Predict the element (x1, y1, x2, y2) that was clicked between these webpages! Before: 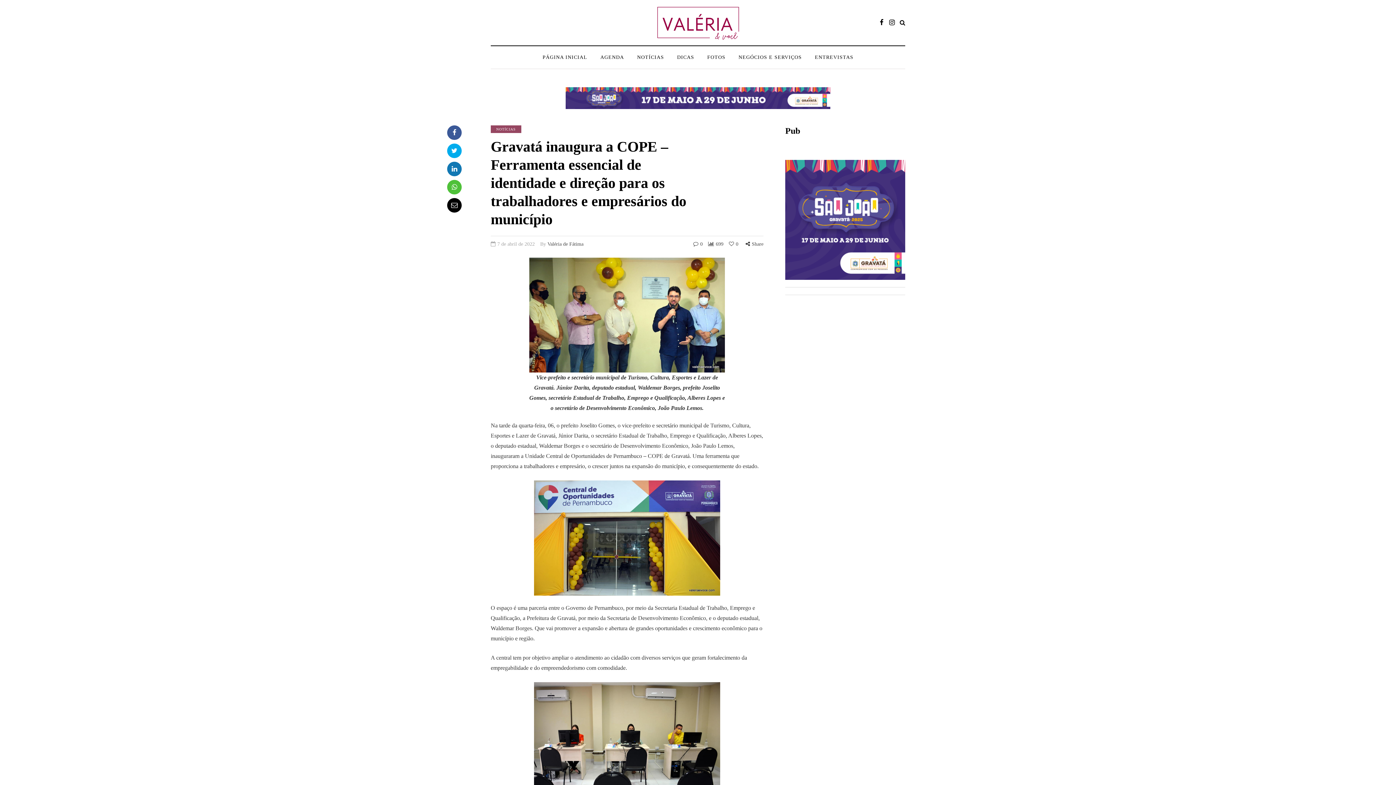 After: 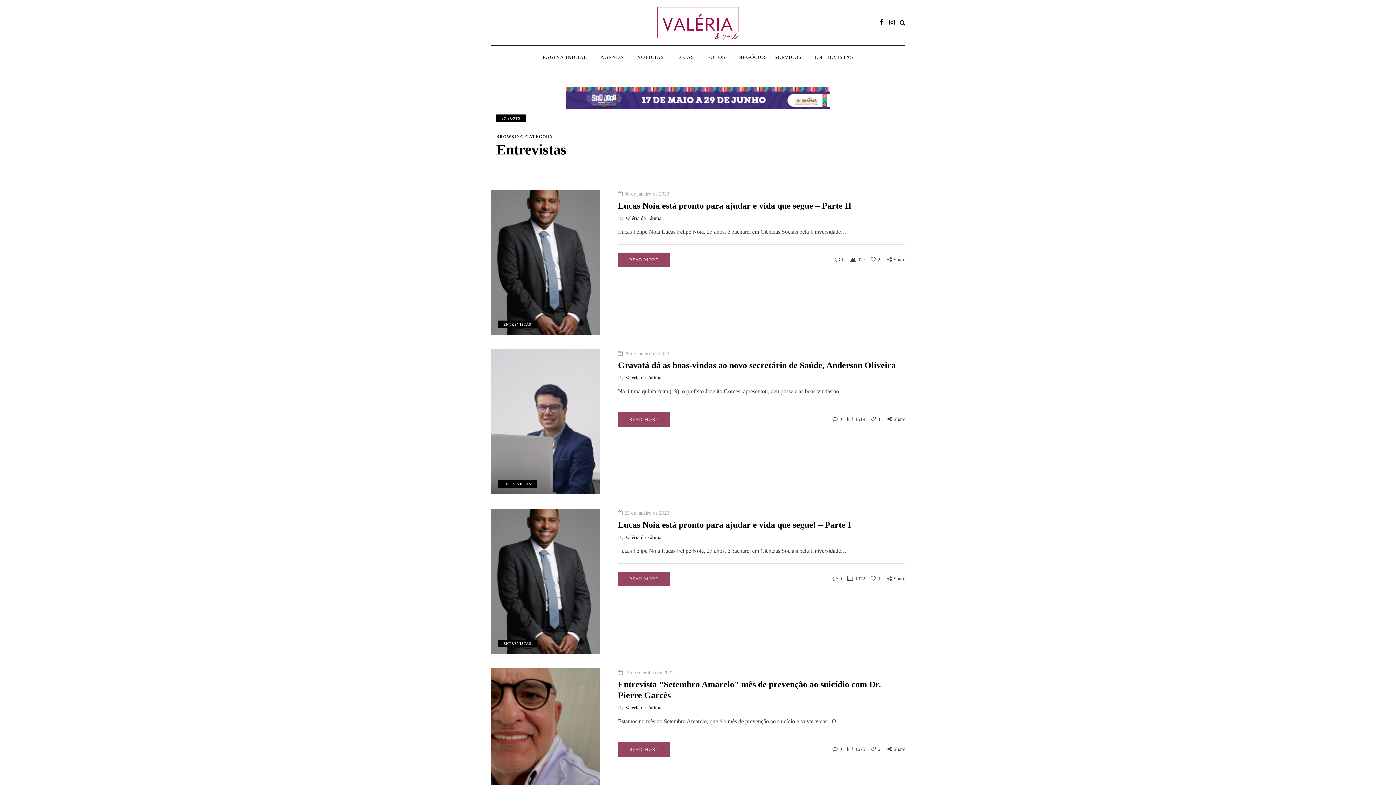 Action: bbox: (808, 53, 860, 61) label: ENTREVISTAS